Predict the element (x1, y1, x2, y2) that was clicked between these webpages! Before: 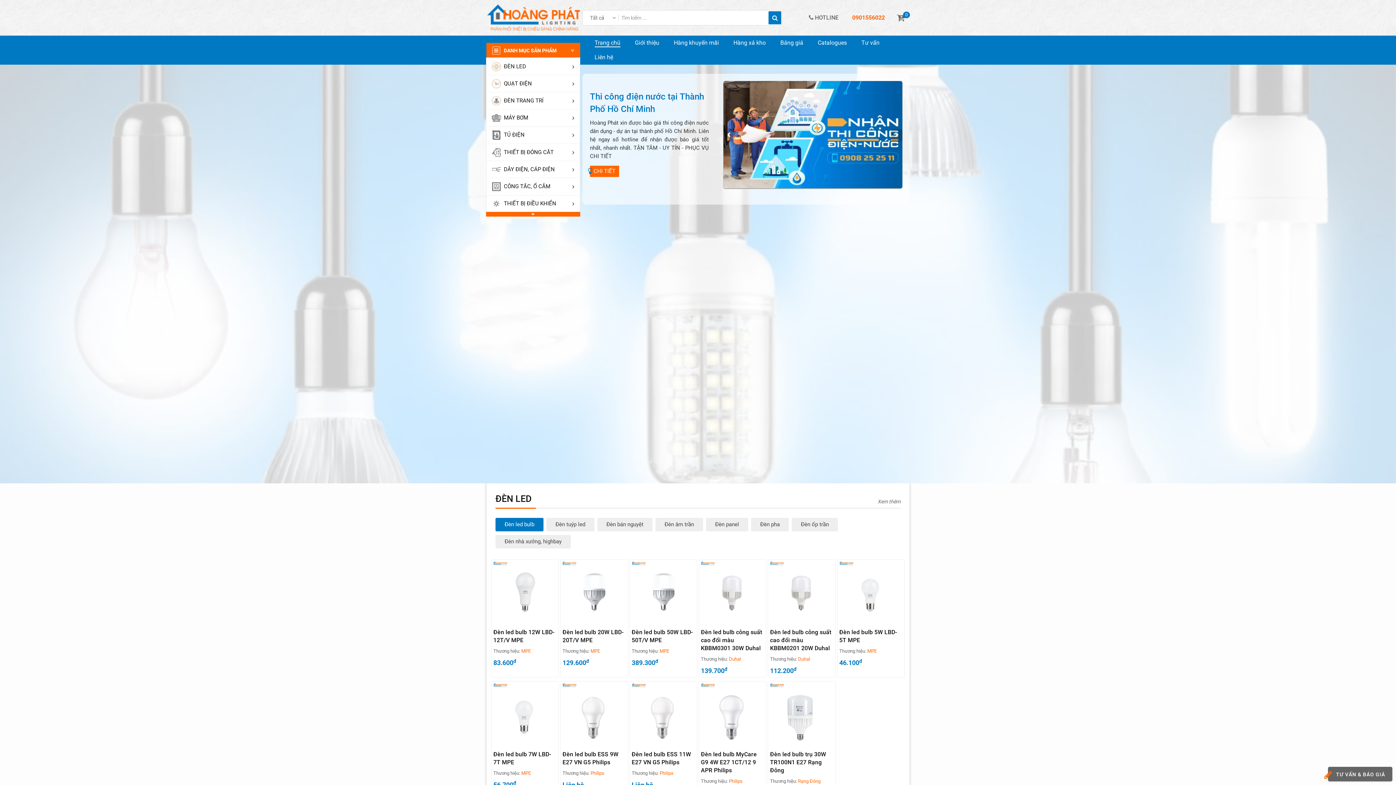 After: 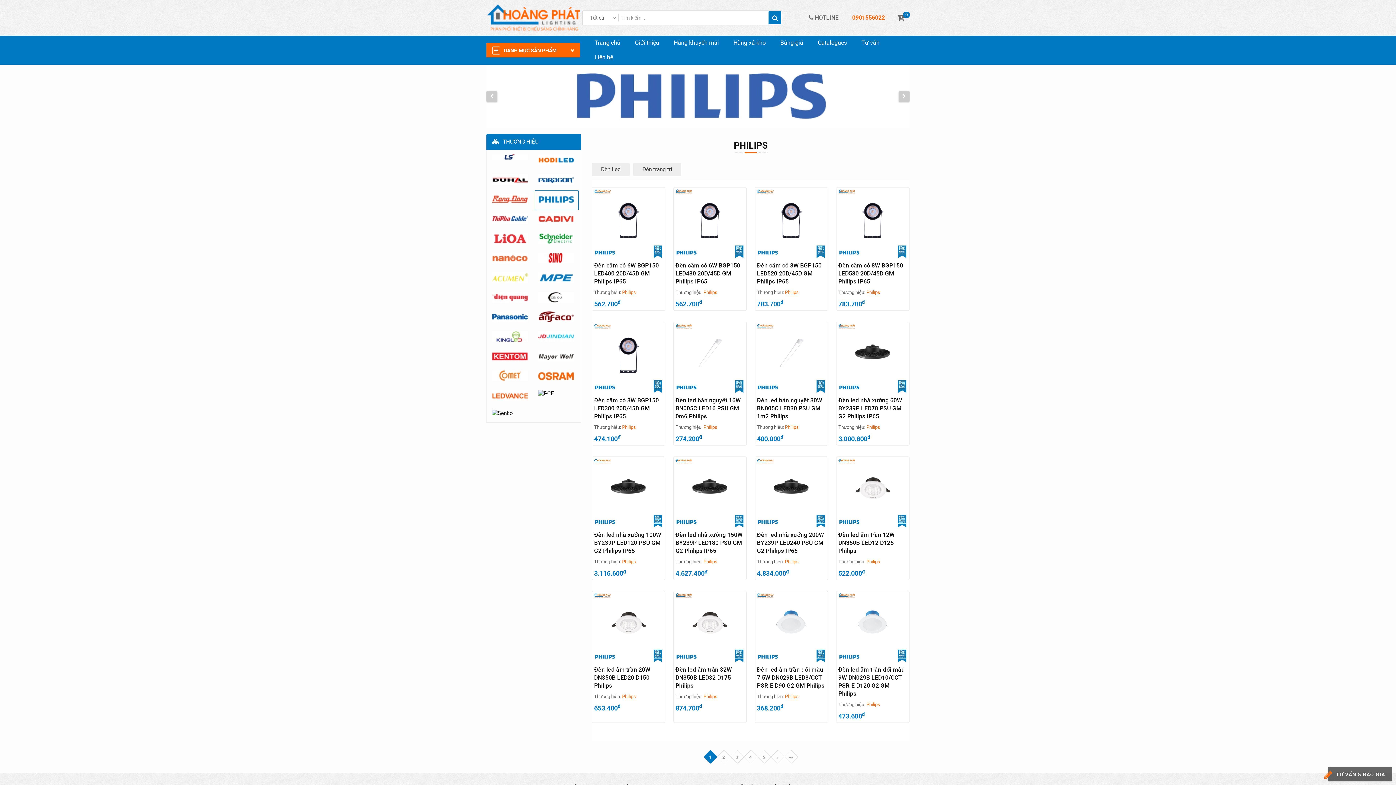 Action: bbox: (590, 770, 604, 776) label: Philips